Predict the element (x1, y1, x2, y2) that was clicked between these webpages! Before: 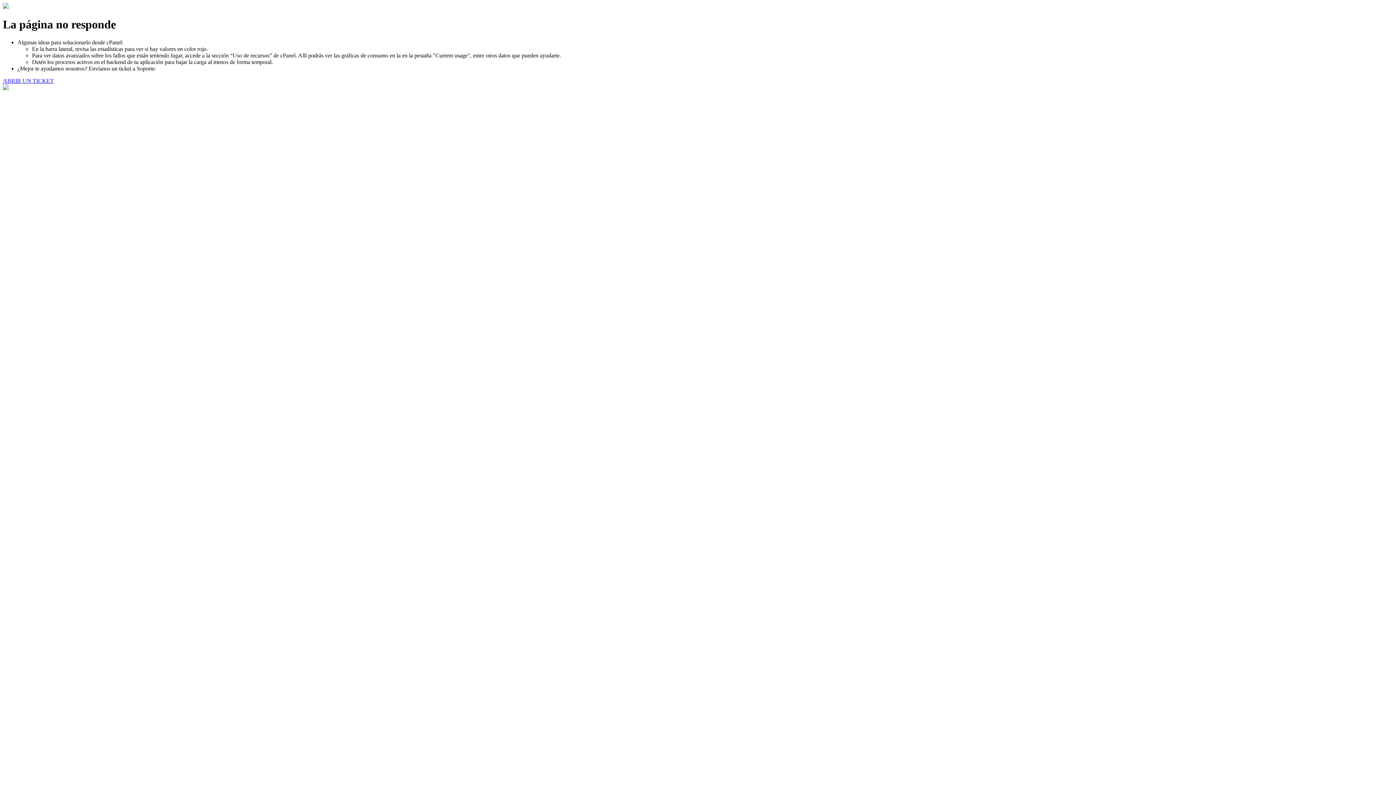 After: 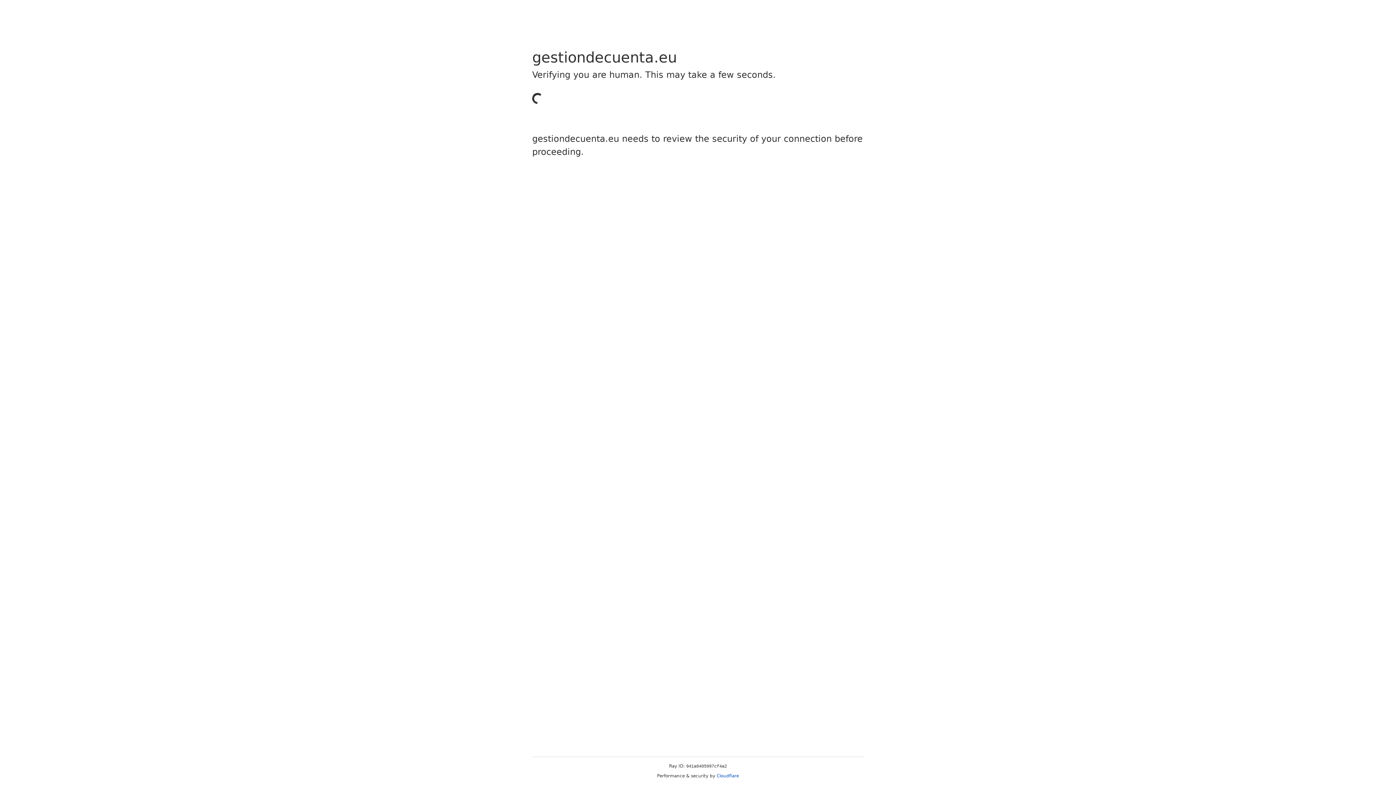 Action: bbox: (2, 77, 53, 83) label: ABRIR UN TICKET